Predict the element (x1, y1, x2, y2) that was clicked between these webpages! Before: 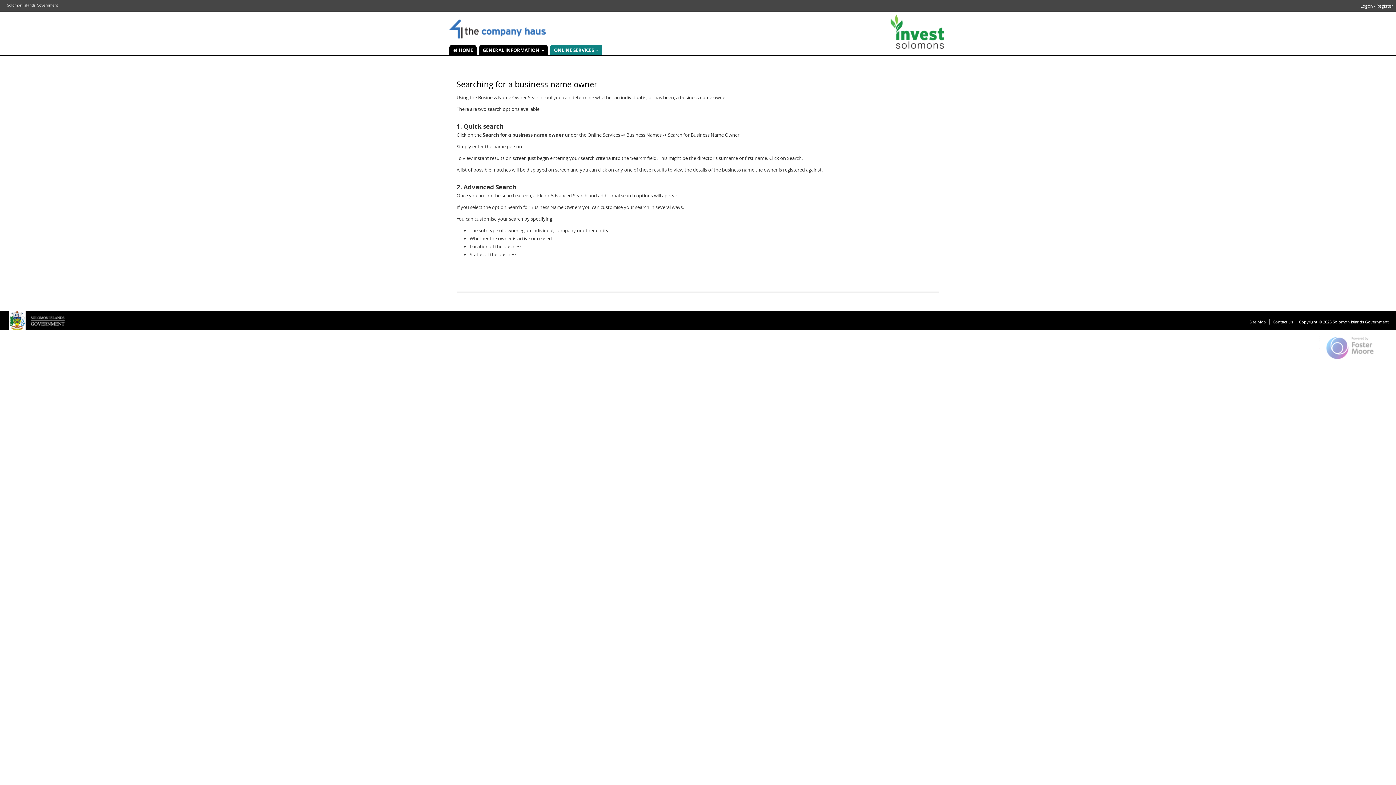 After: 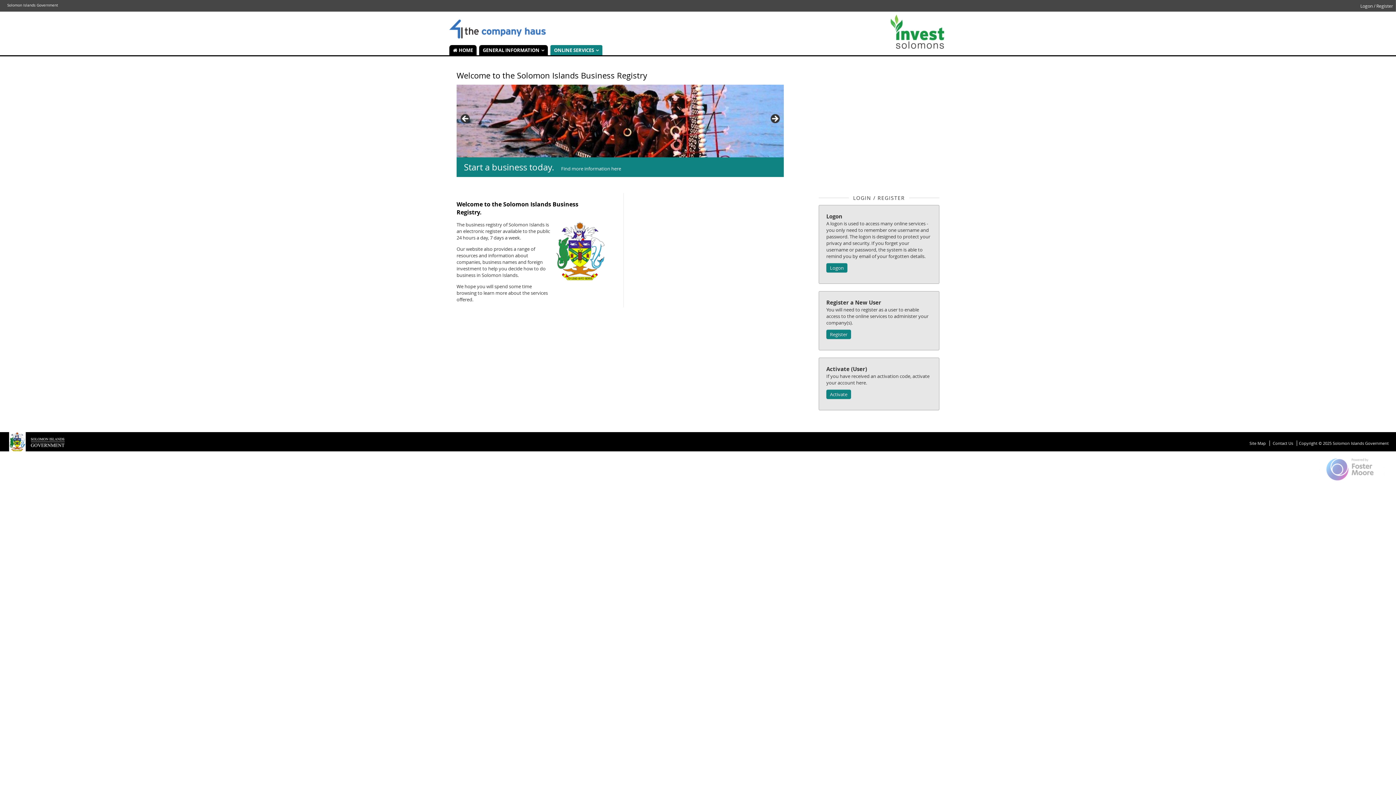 Action: bbox: (449, 45, 476, 55) label: HOME